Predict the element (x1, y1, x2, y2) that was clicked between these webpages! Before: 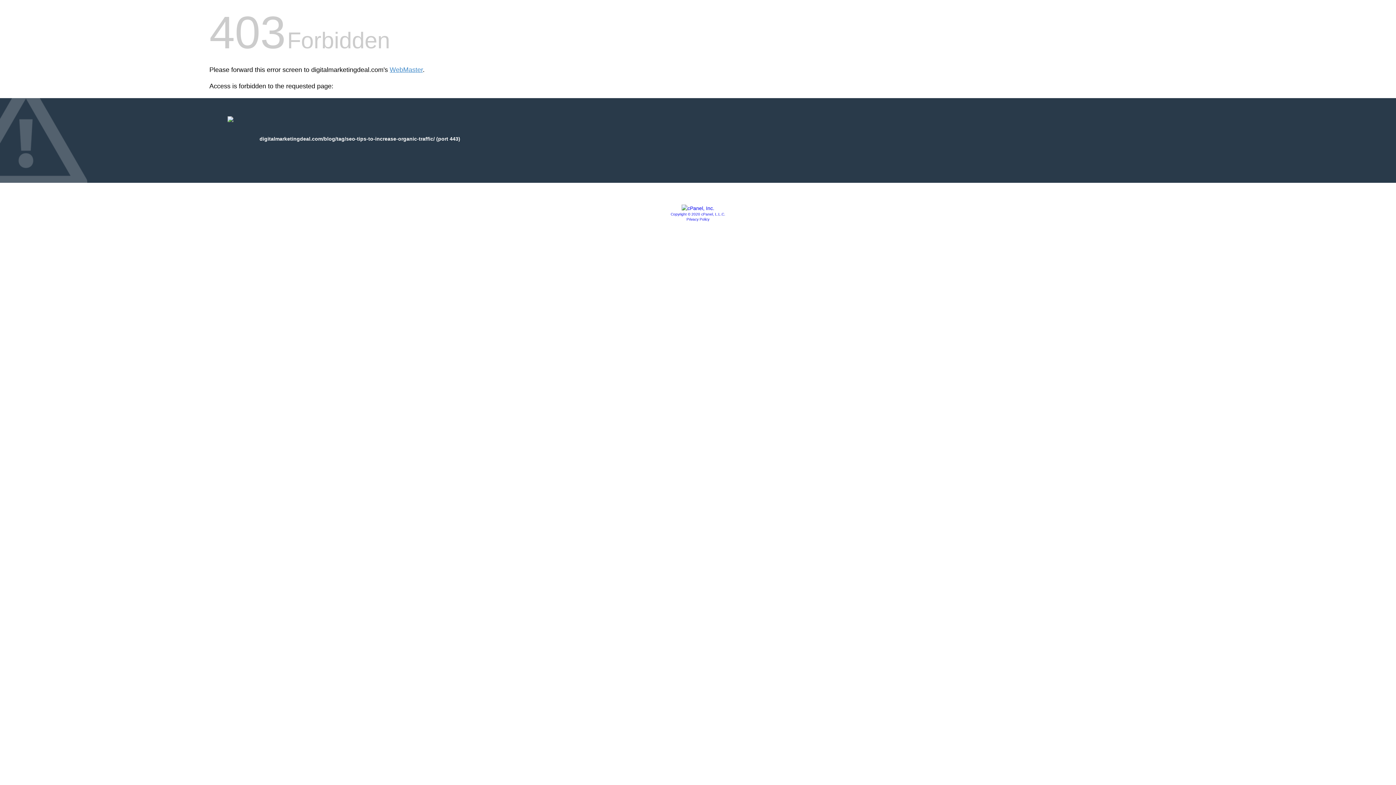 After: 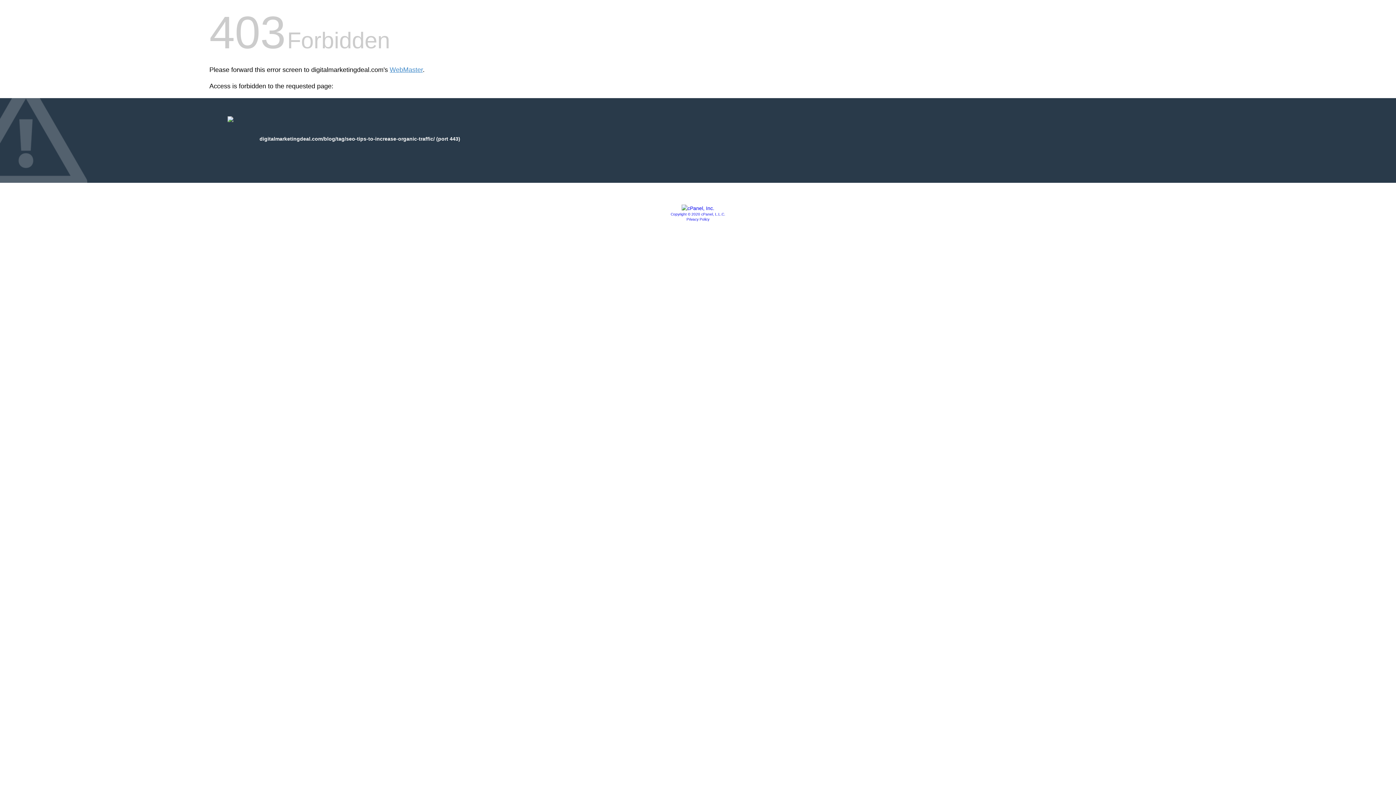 Action: label: Copyright © 2020 cPanel, L.L.C. bbox: (670, 212, 725, 216)